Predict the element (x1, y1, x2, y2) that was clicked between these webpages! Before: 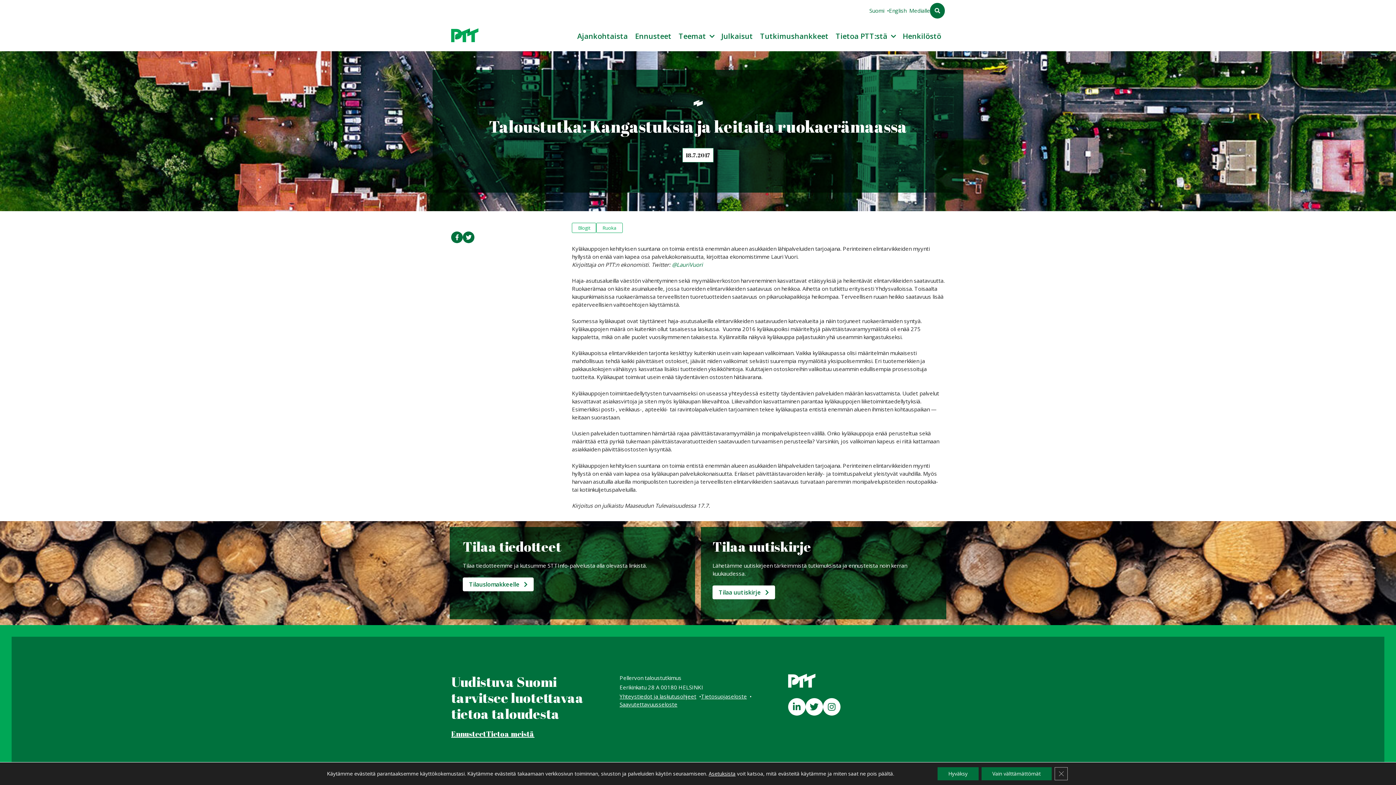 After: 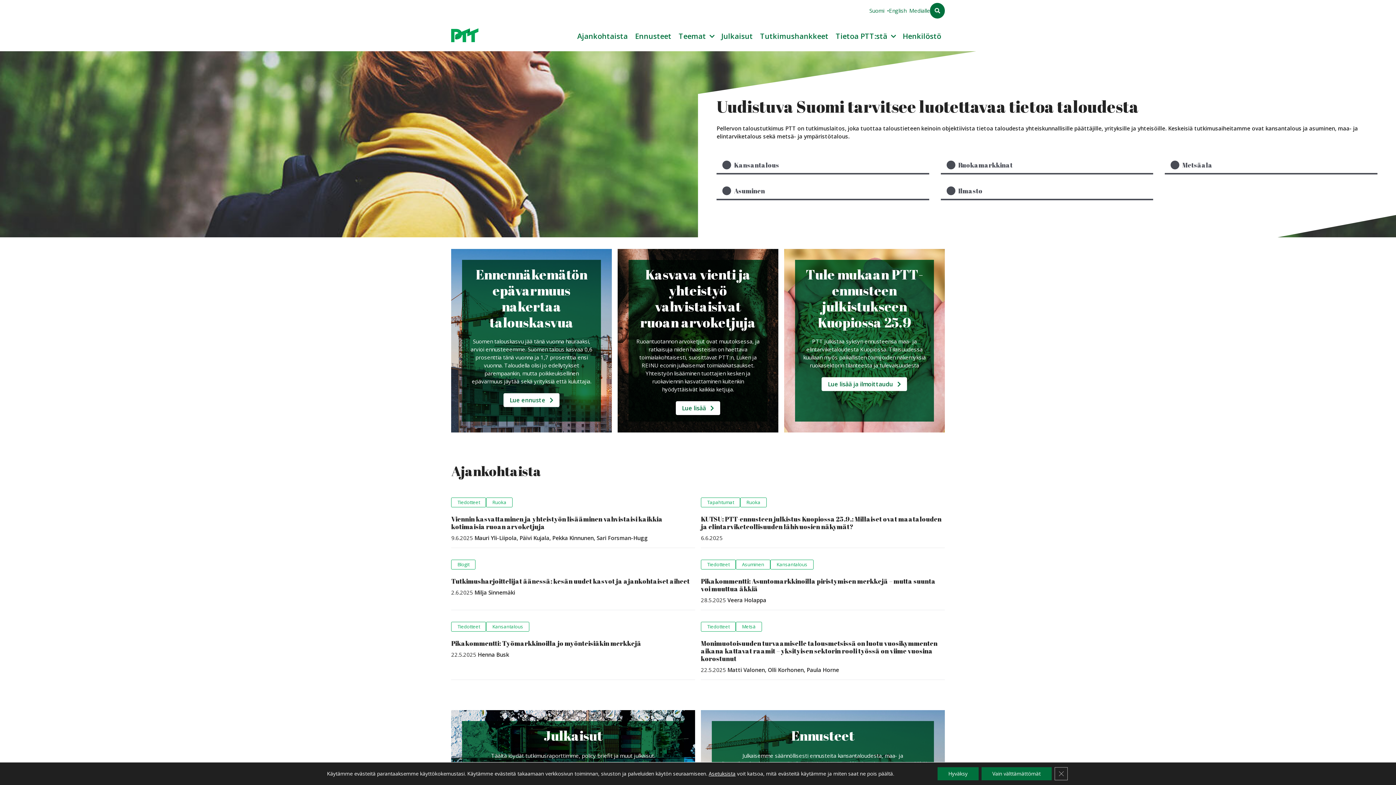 Action: label: PTT - To front page bbox: (451, 28, 478, 44)